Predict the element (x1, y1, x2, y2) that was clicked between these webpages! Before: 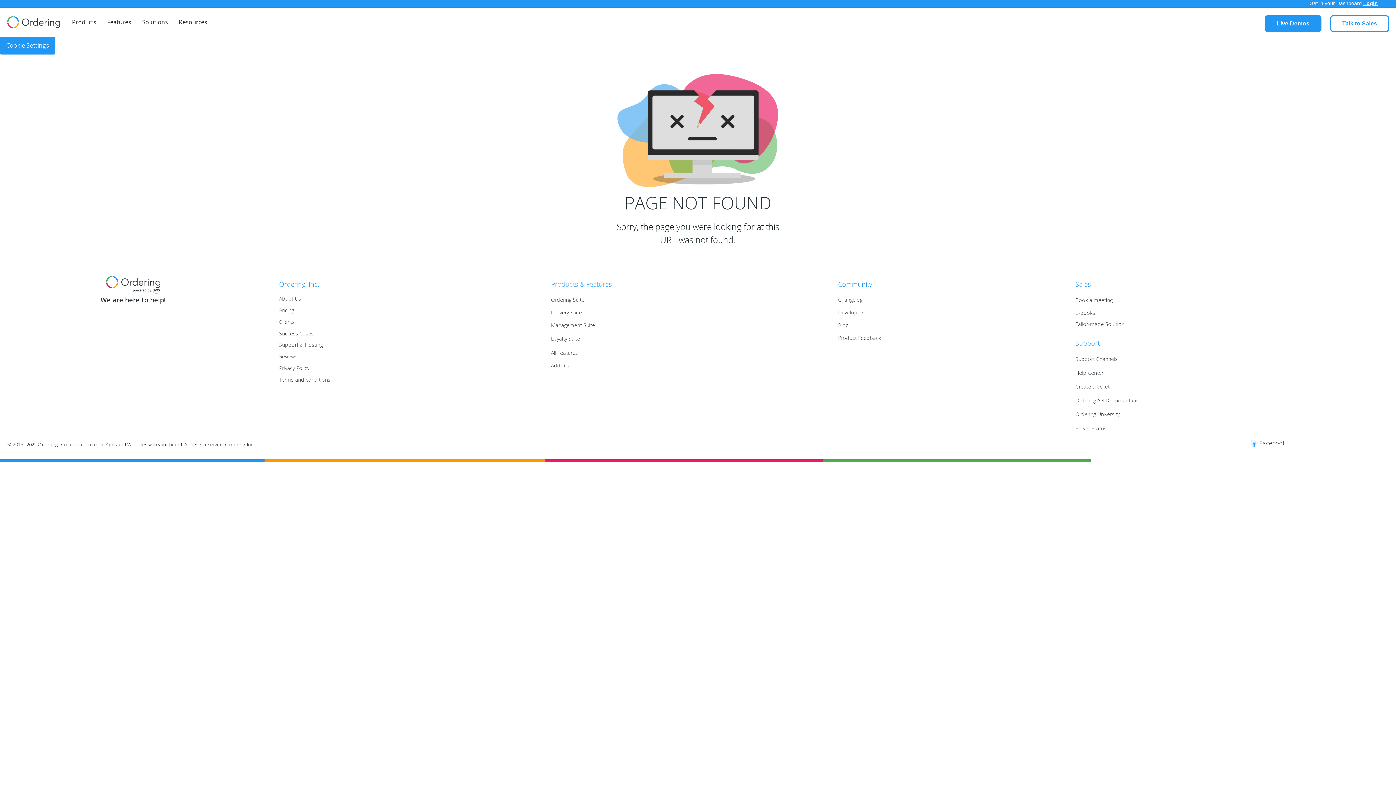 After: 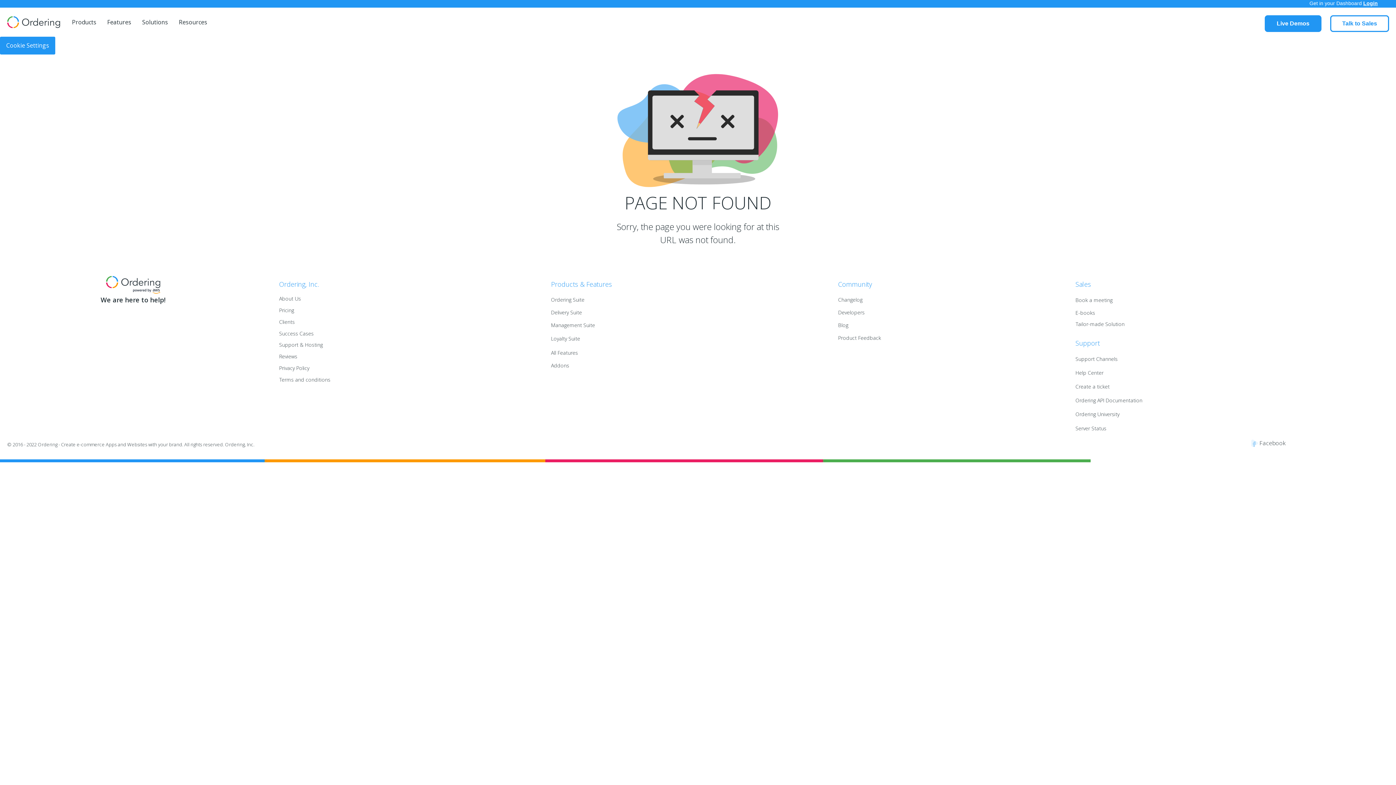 Action: label: E-books bbox: (1075, 309, 1095, 316)